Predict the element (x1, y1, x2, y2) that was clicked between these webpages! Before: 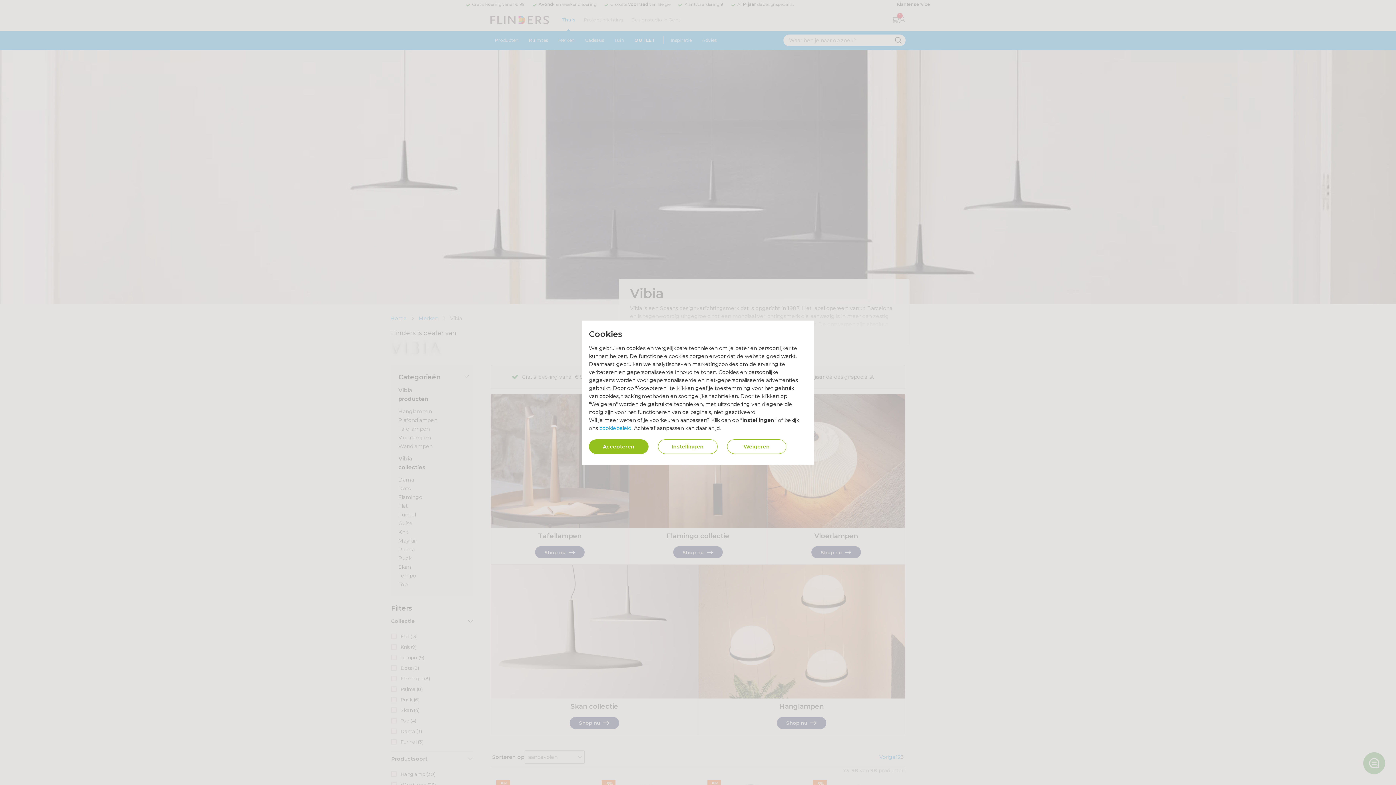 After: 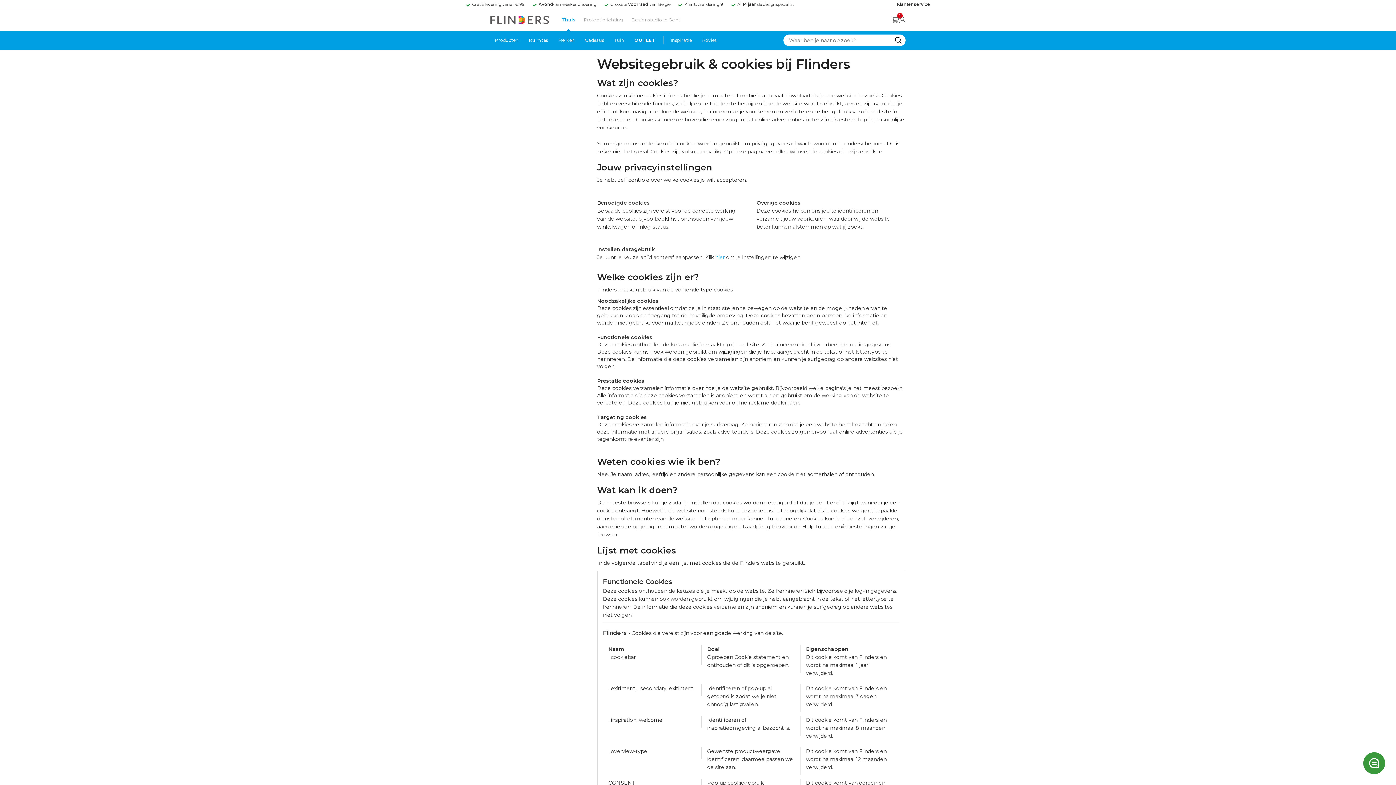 Action: label: cookiebeleid bbox: (599, 424, 631, 431)